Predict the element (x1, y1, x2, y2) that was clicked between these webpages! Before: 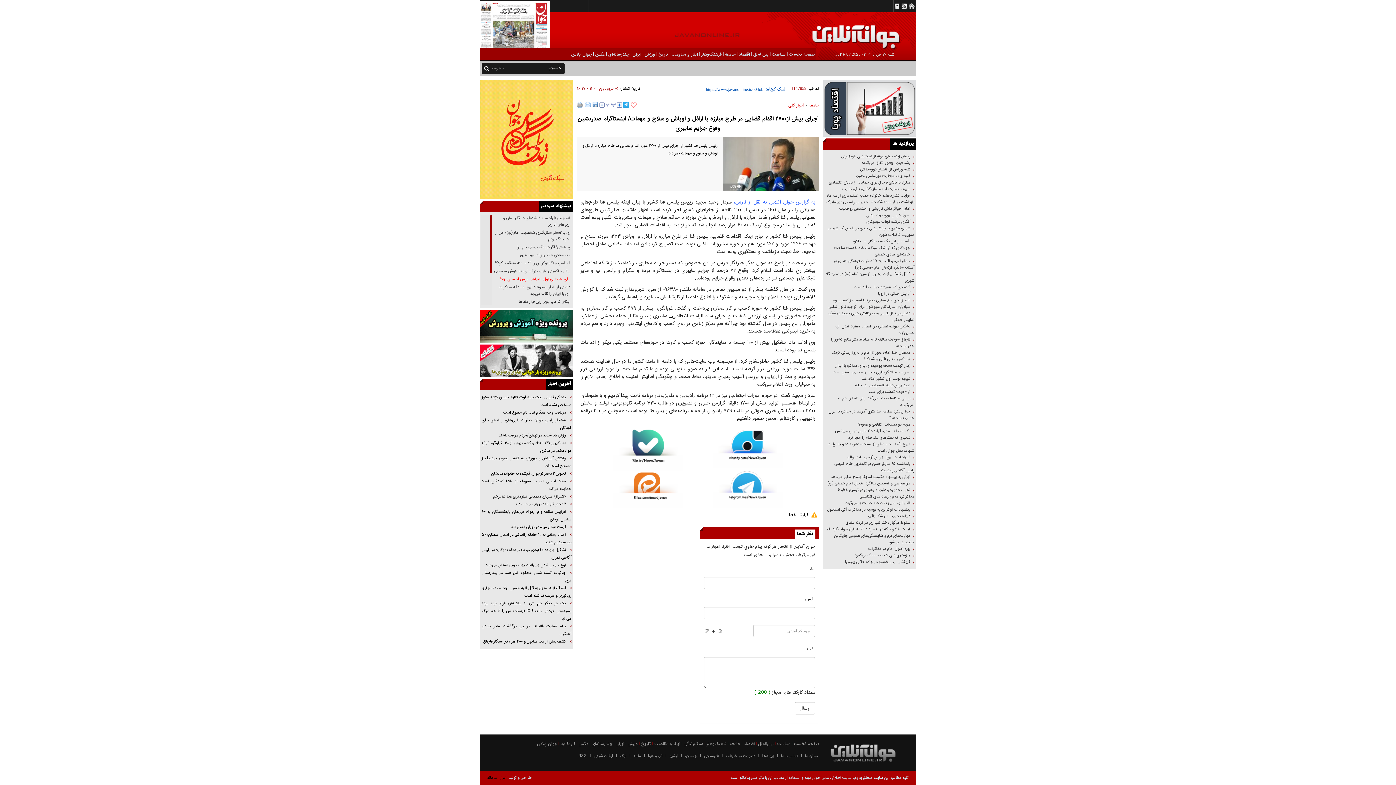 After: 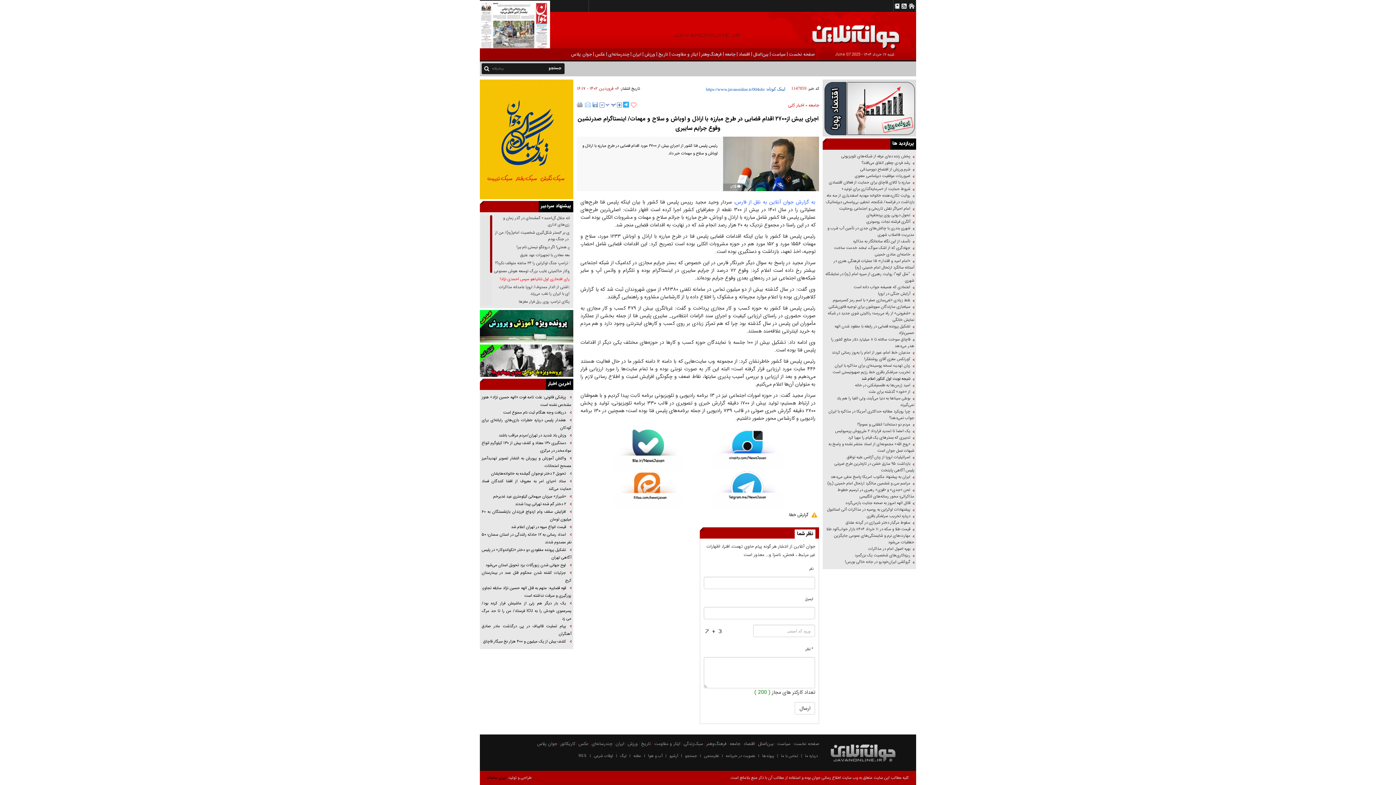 Action: bbox: (824, 376, 914, 382) label: نتیجه نوبت اول کنکور اعلام شد